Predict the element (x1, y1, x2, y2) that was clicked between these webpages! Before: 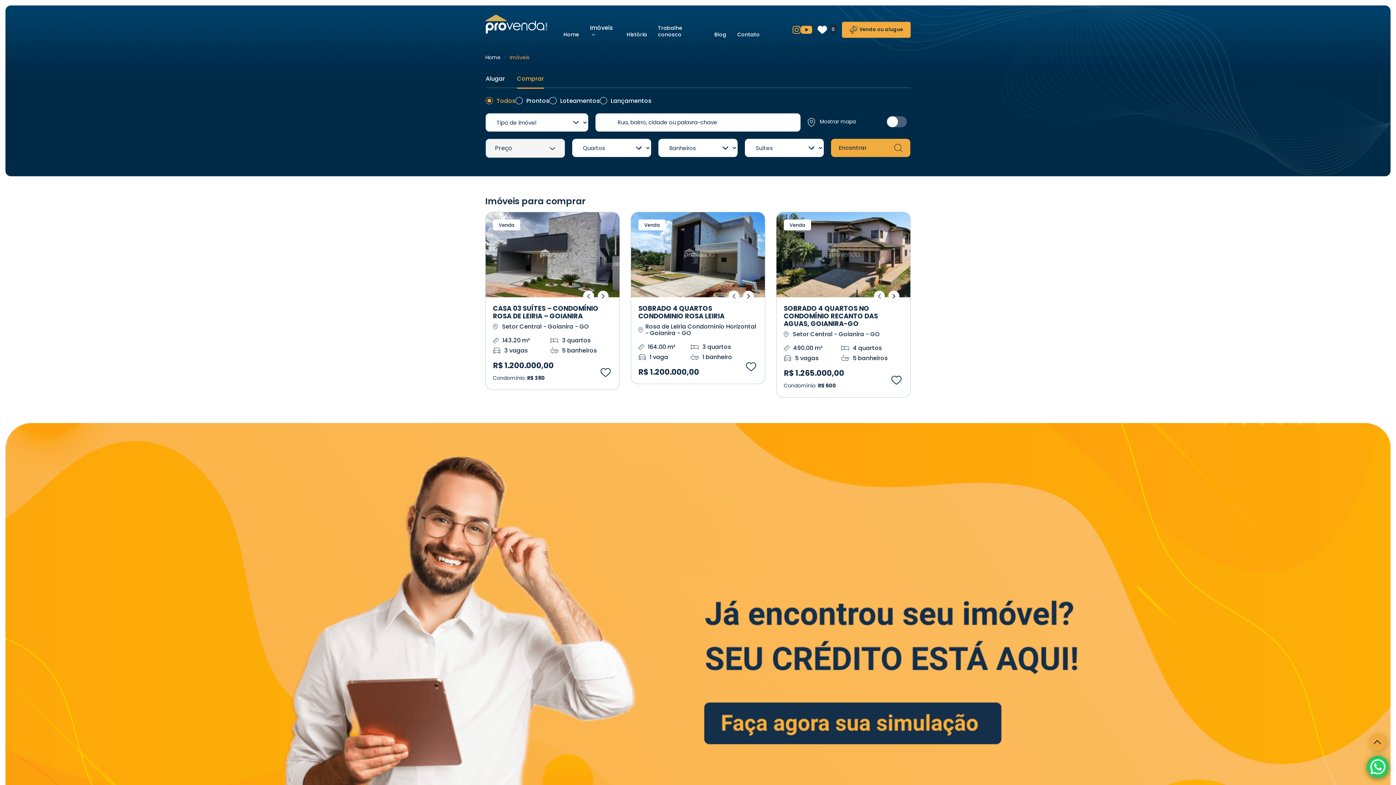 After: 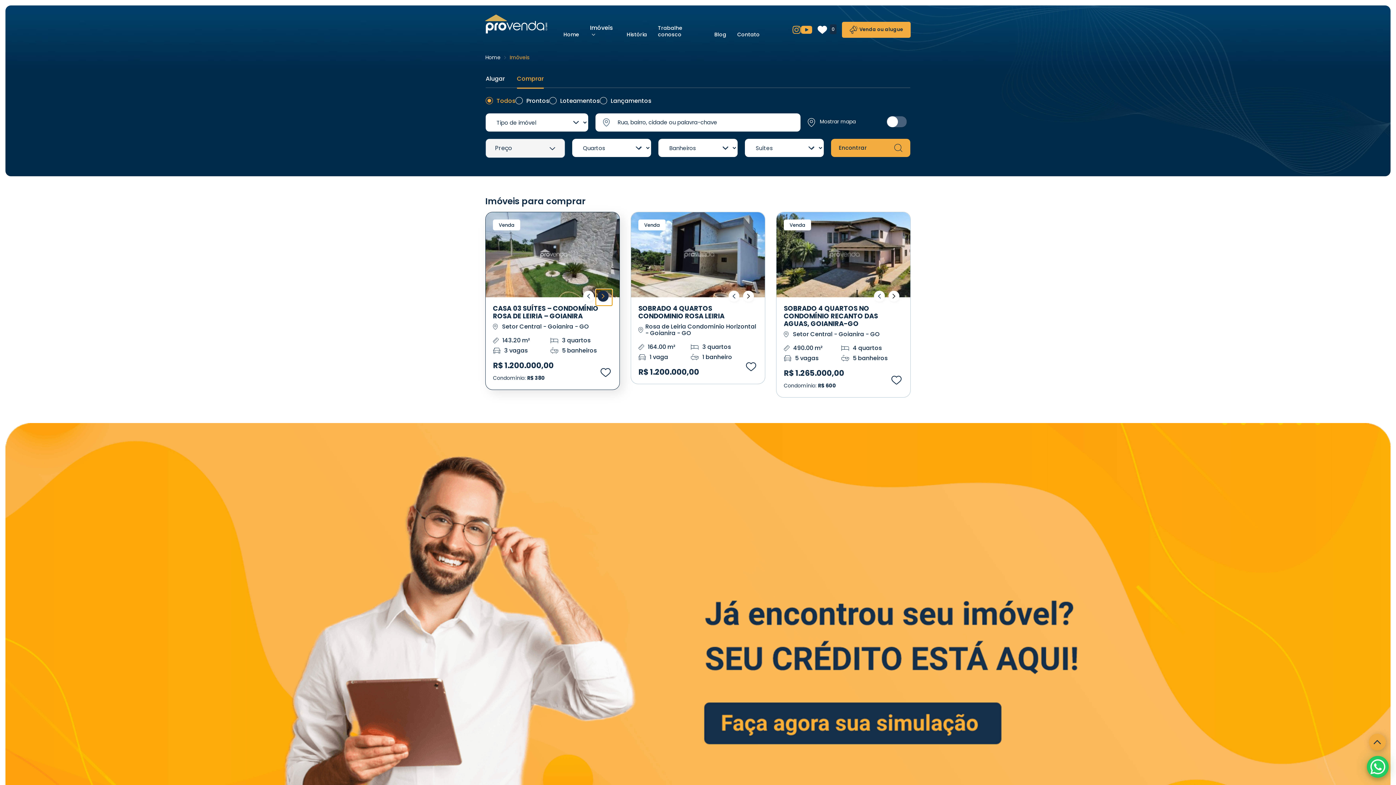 Action: bbox: (596, 289, 612, 305) label: Next slide